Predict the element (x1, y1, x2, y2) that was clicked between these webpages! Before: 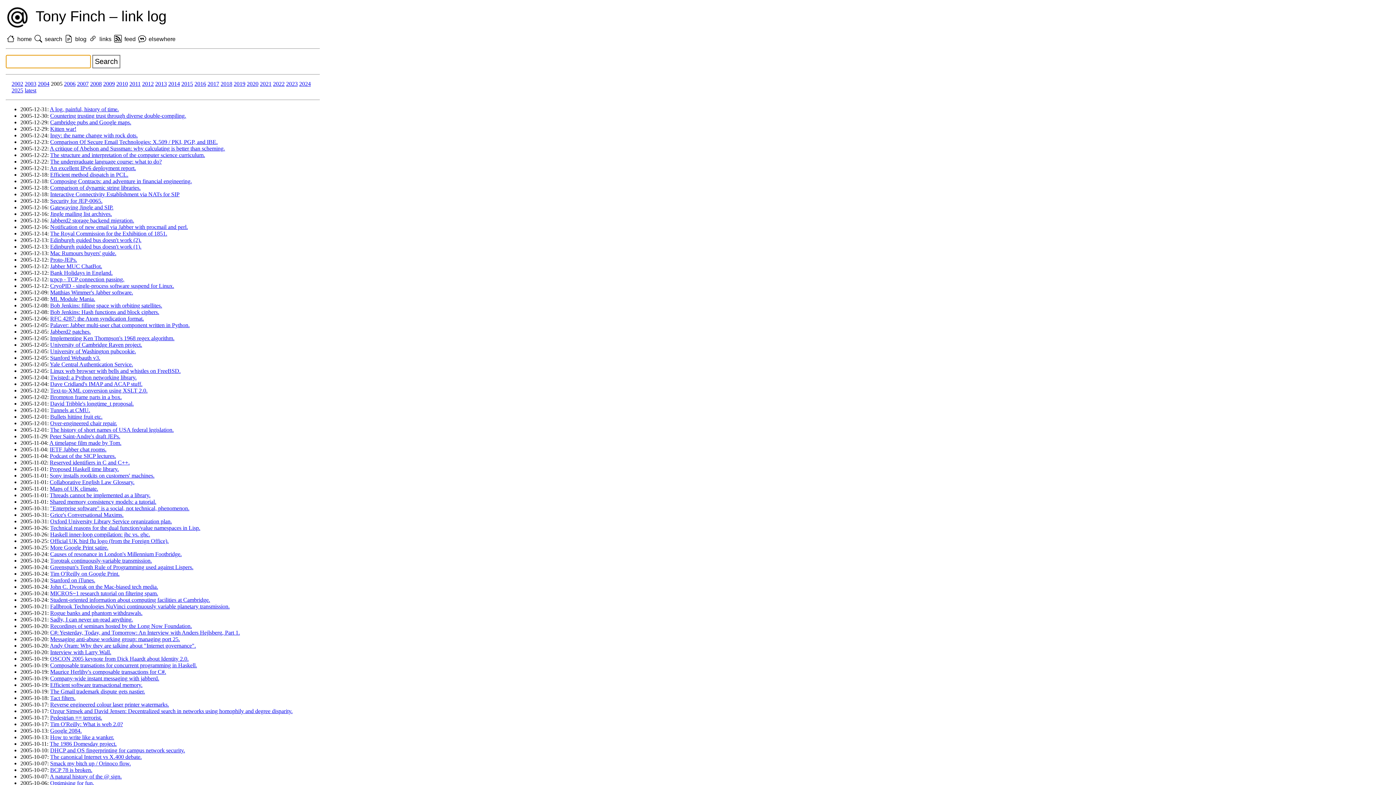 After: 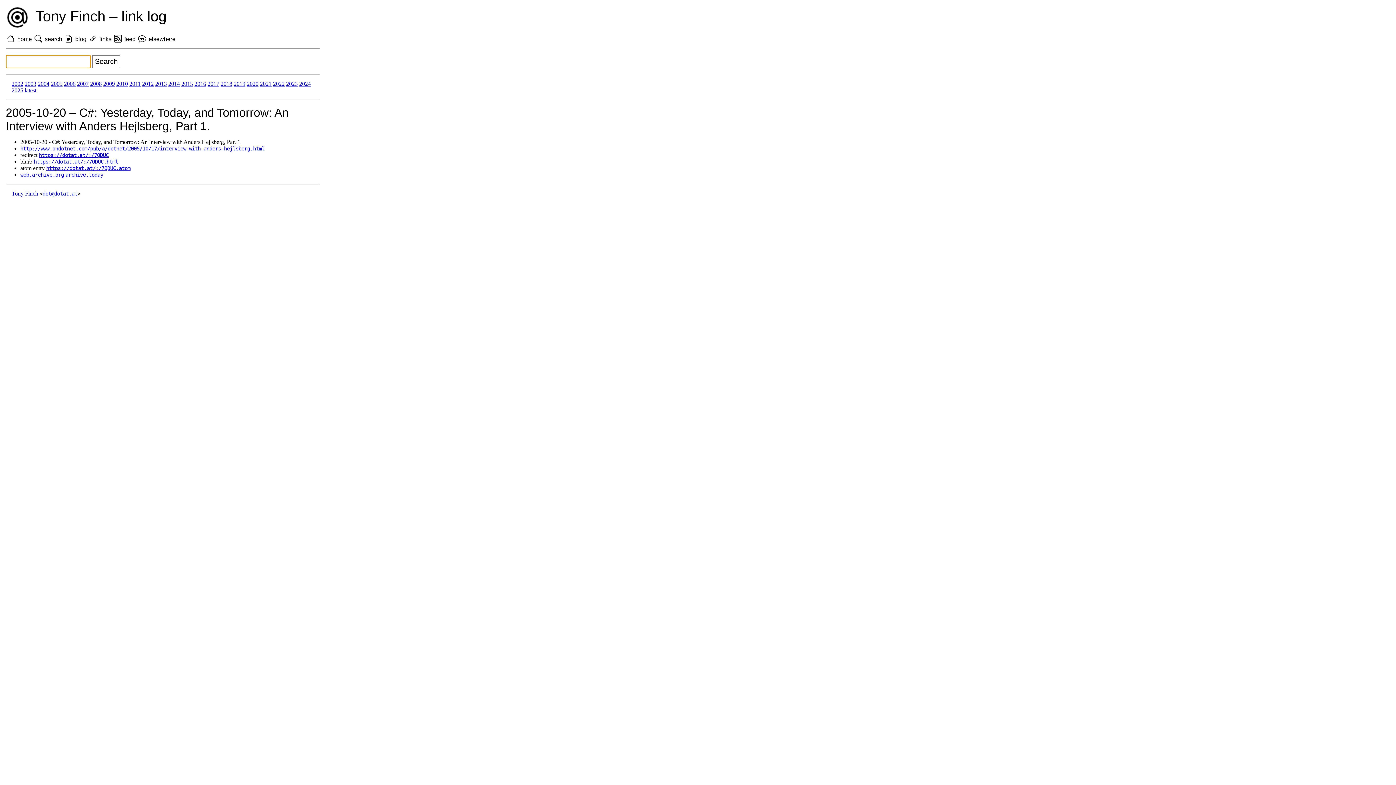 Action: bbox: (20, 629, 47, 636) label: 2005‑10‑20